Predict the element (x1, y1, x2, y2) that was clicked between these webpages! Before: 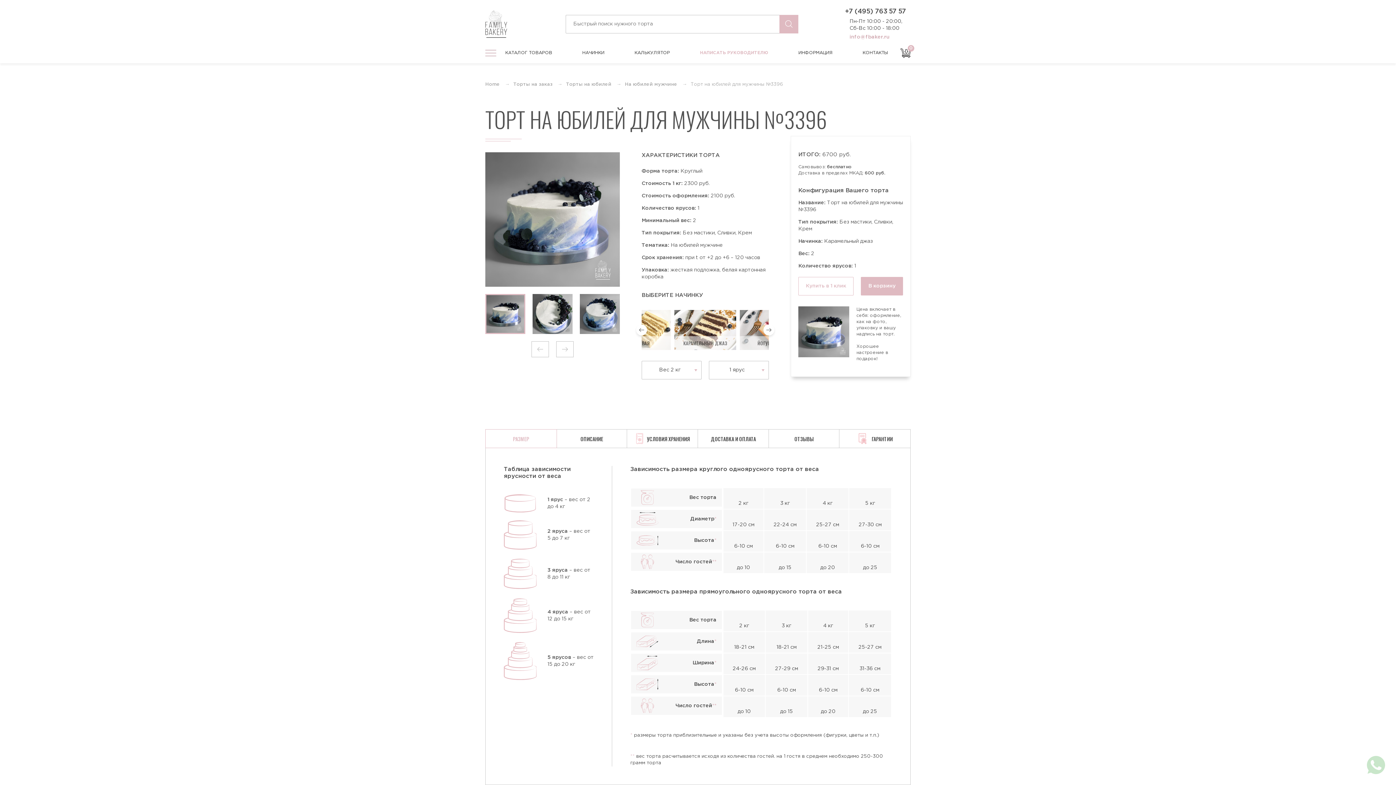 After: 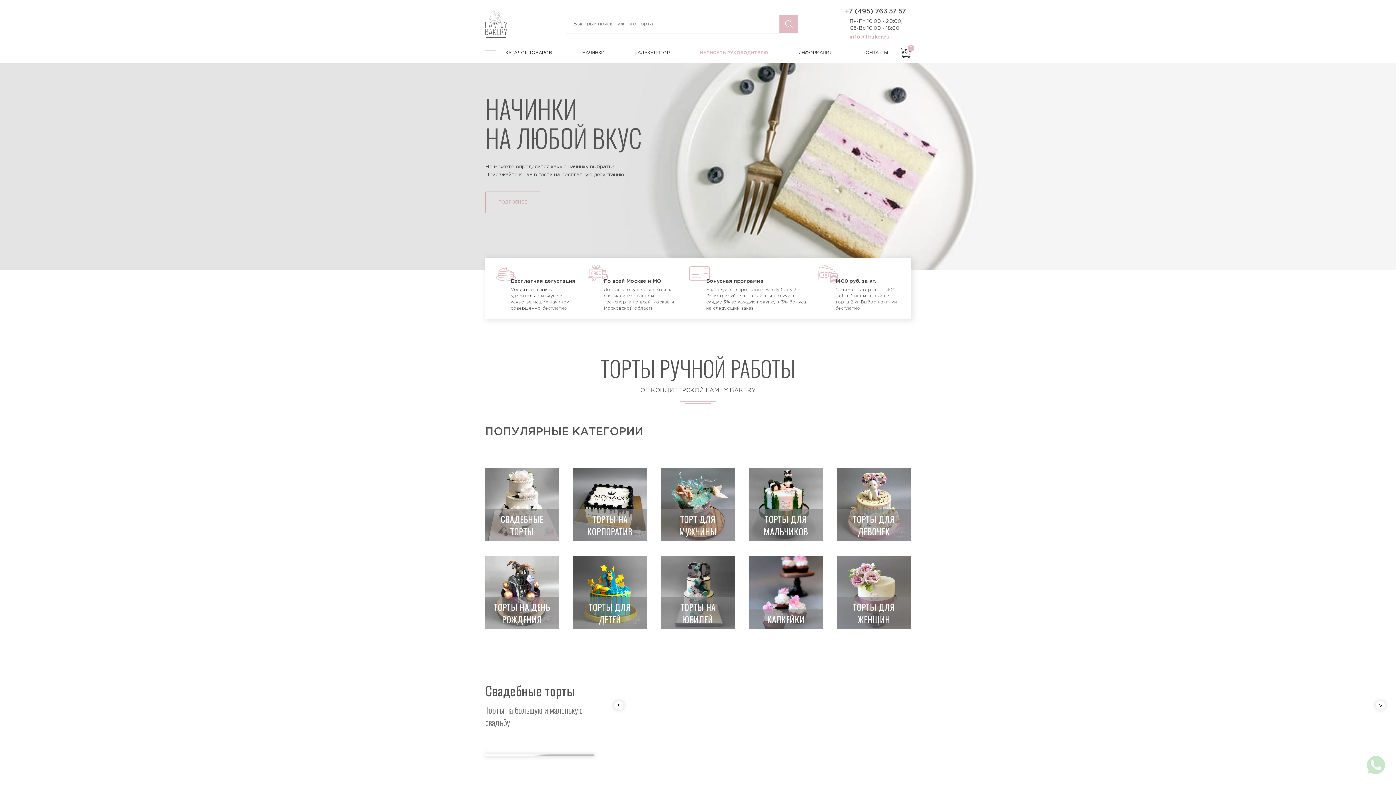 Action: bbox: (485, 10, 507, 37)